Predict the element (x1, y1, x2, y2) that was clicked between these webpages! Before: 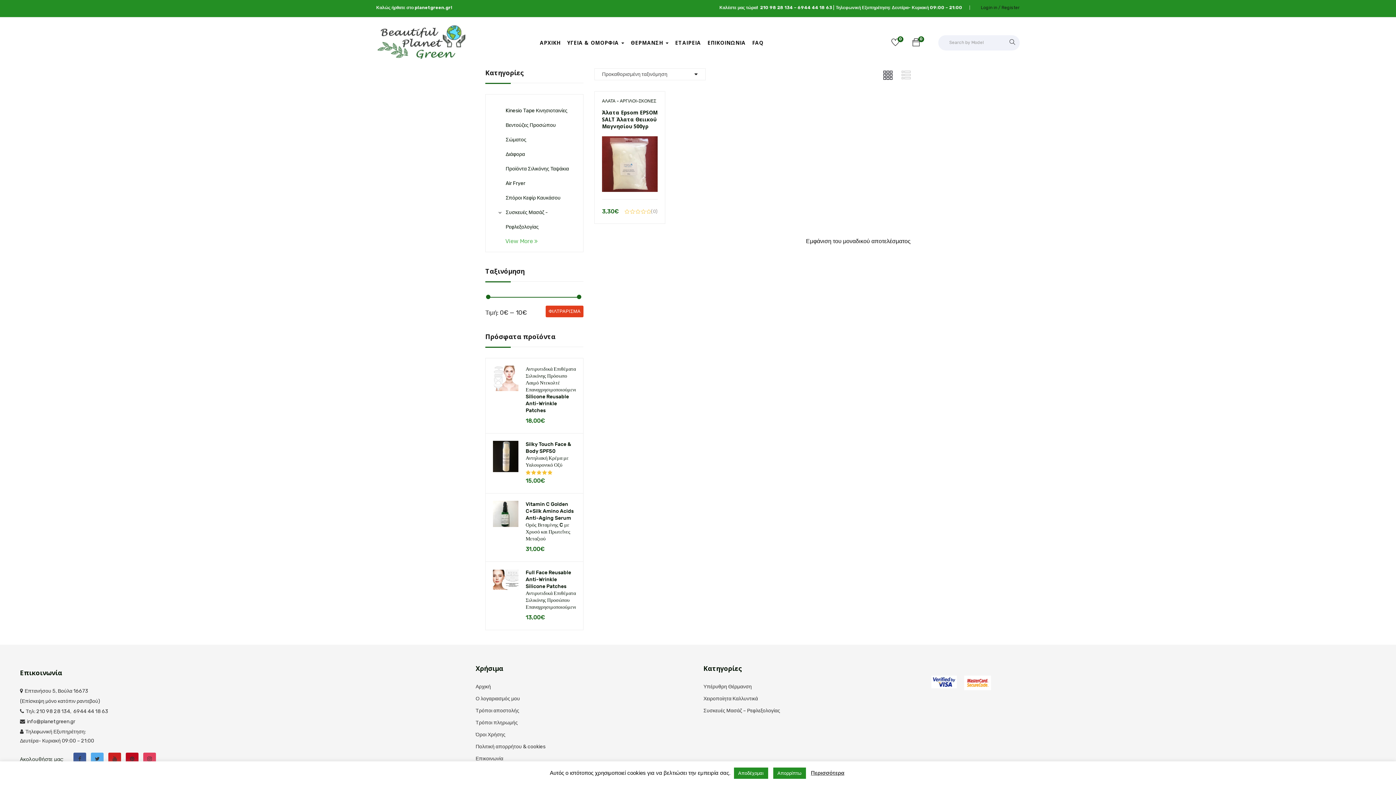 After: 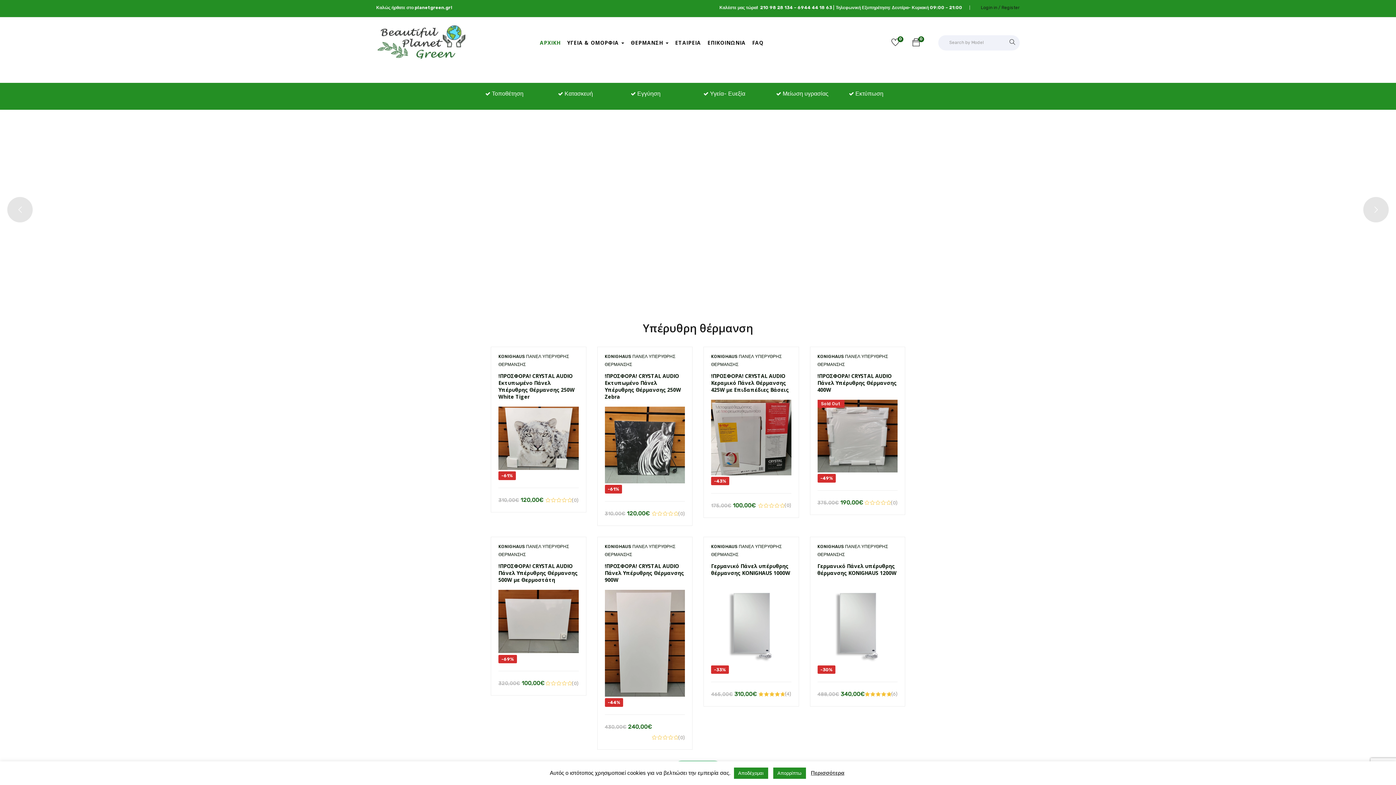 Action: bbox: (376, 39, 467, 45)